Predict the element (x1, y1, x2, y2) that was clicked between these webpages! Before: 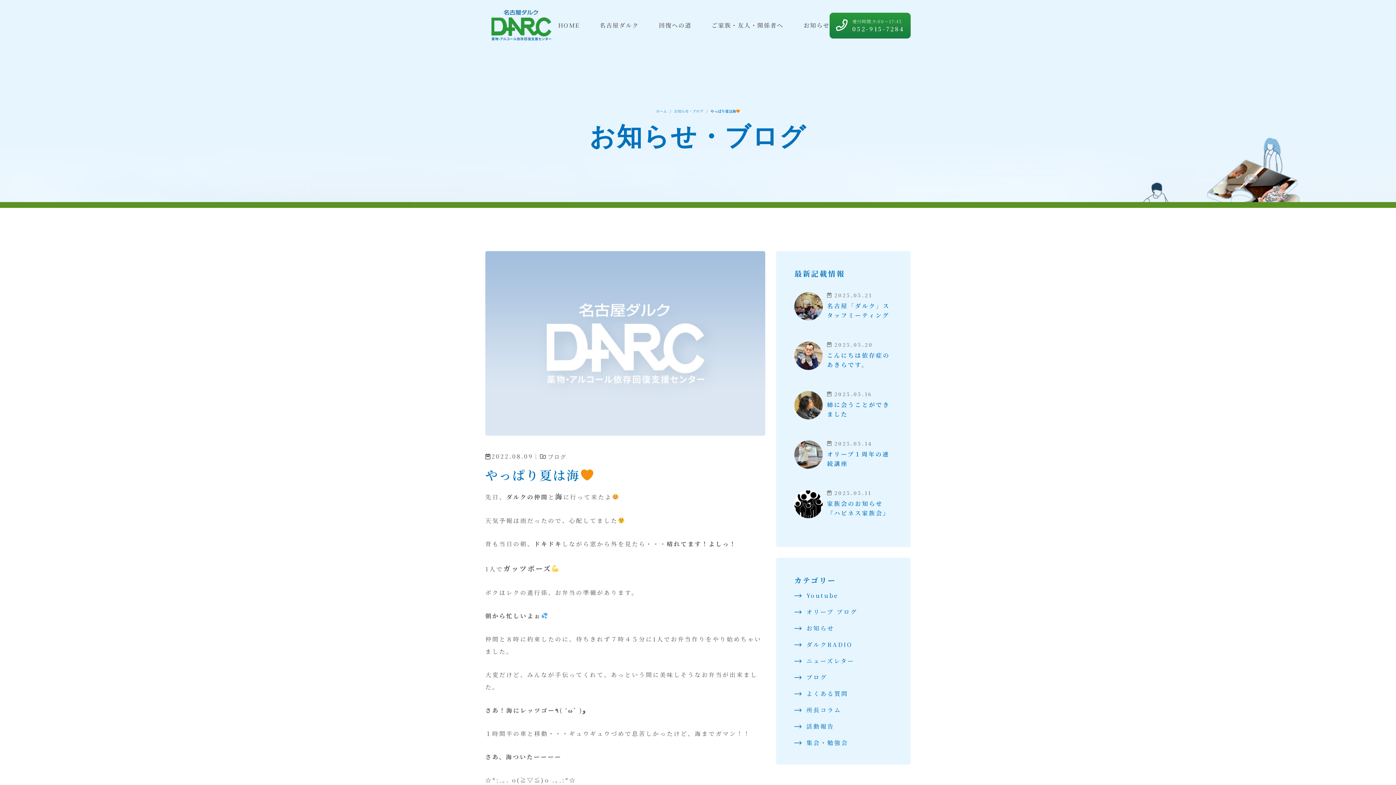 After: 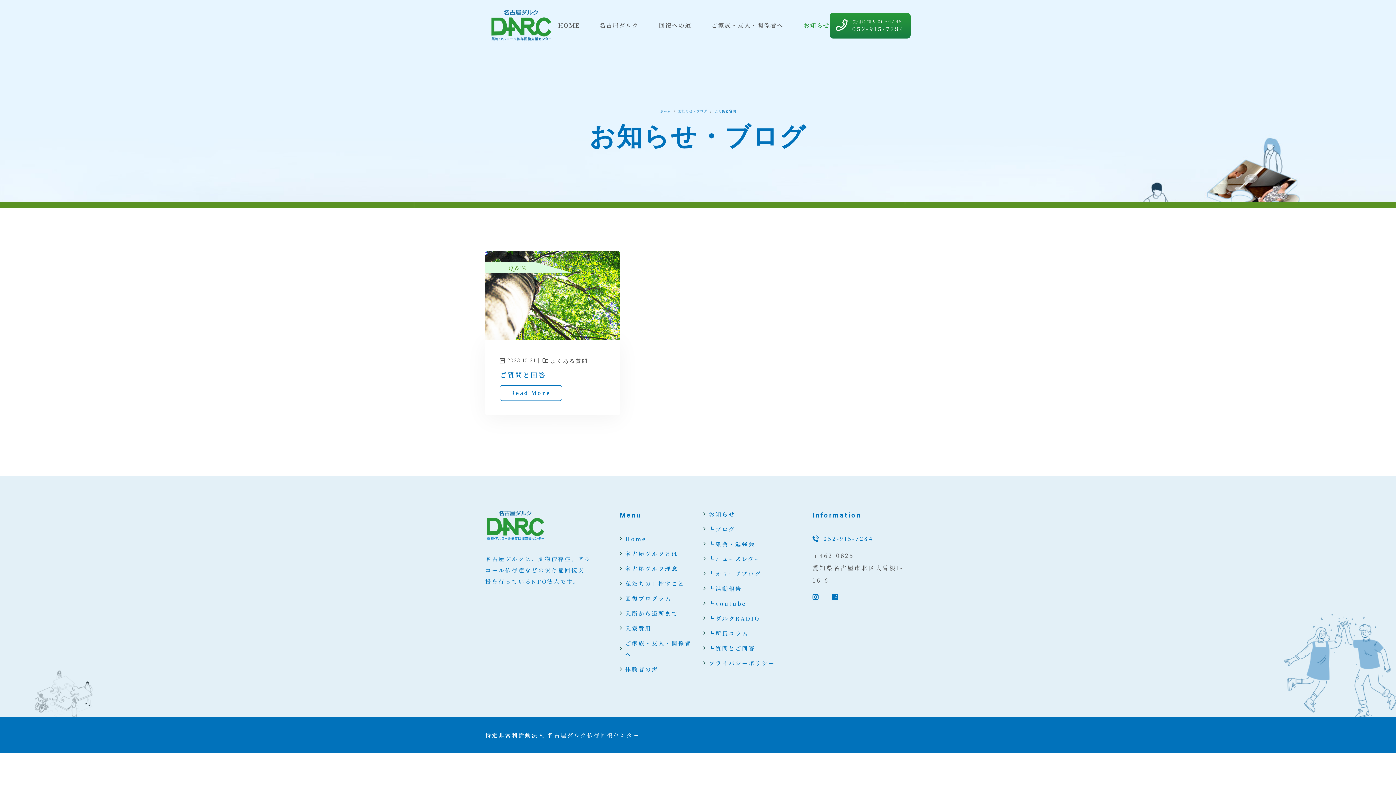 Action: label: よくある質問 bbox: (794, 690, 892, 697)